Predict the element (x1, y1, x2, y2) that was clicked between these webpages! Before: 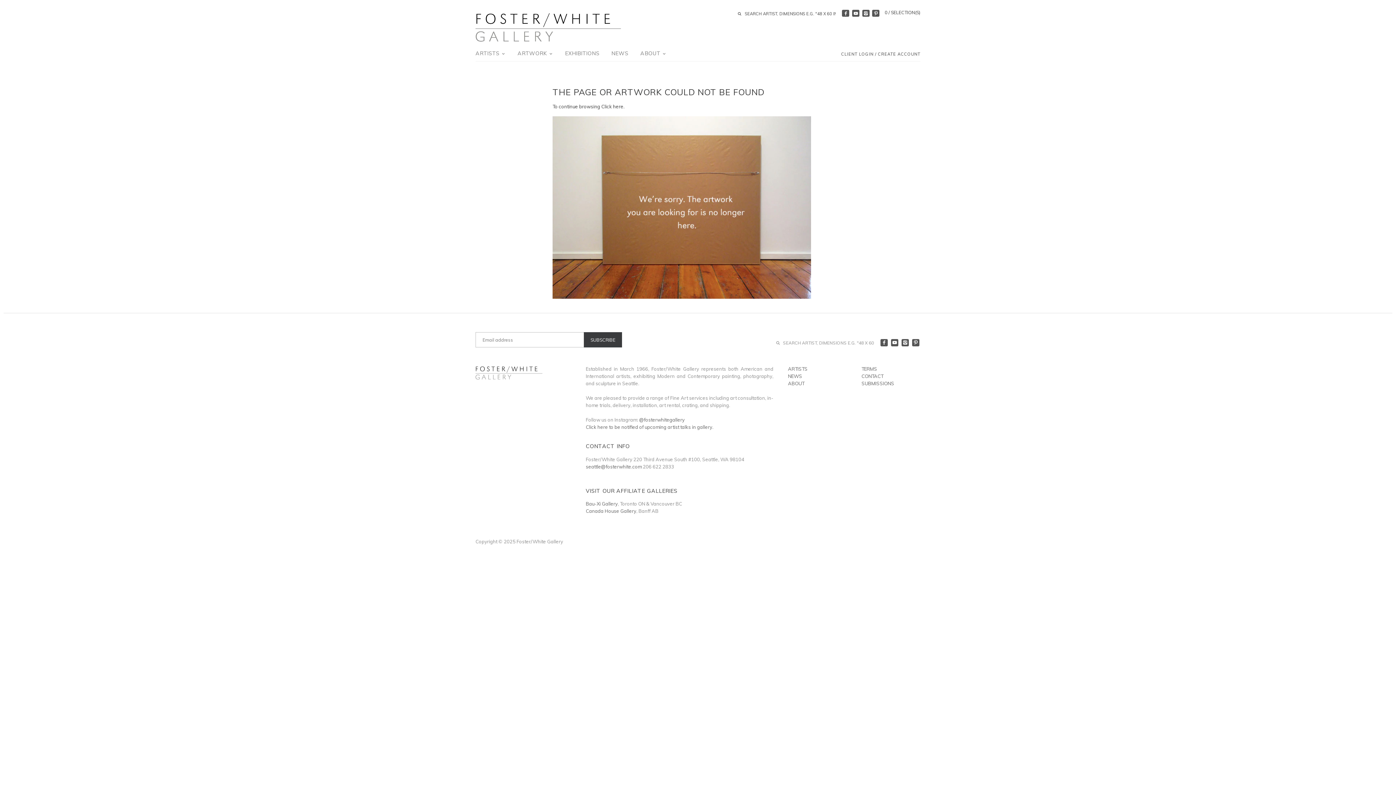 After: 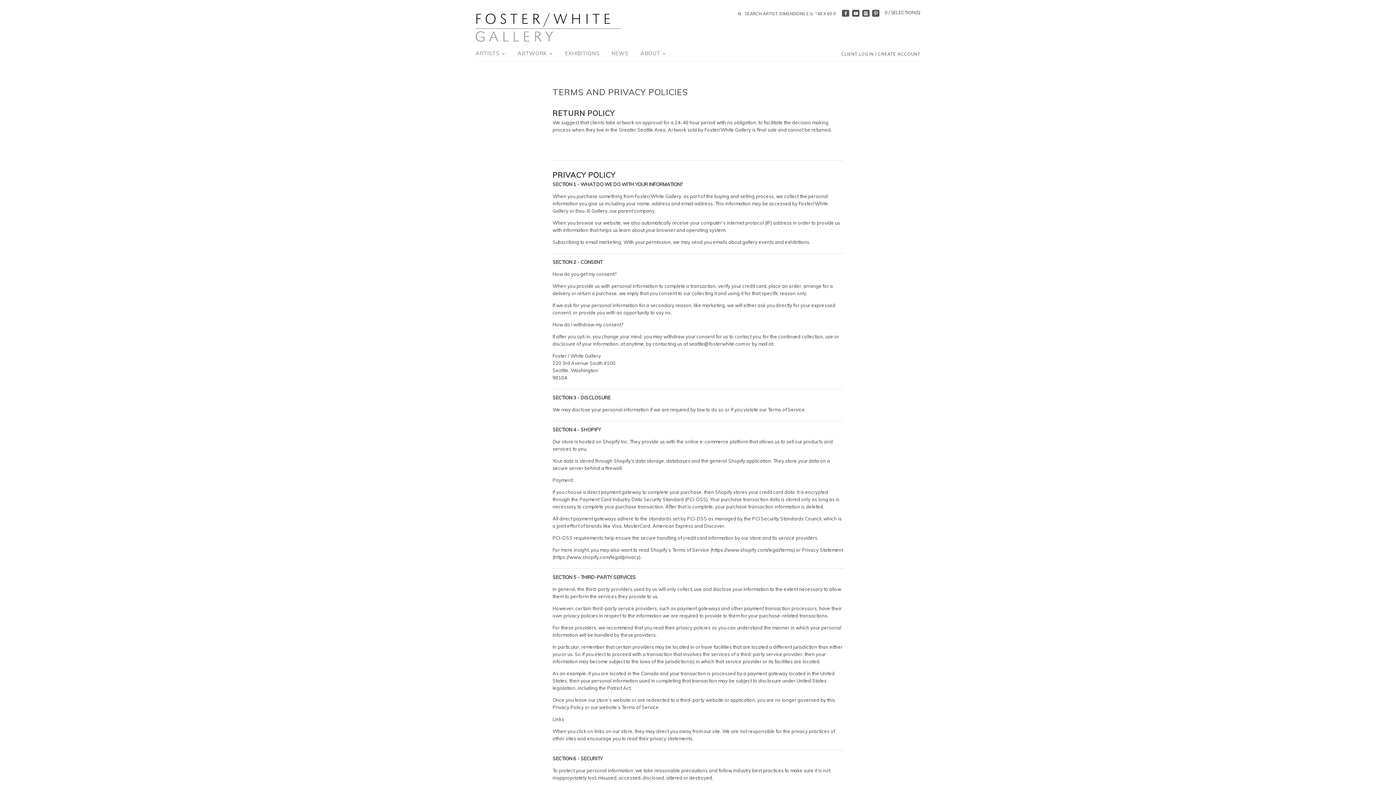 Action: label: TERMS bbox: (861, 366, 877, 371)